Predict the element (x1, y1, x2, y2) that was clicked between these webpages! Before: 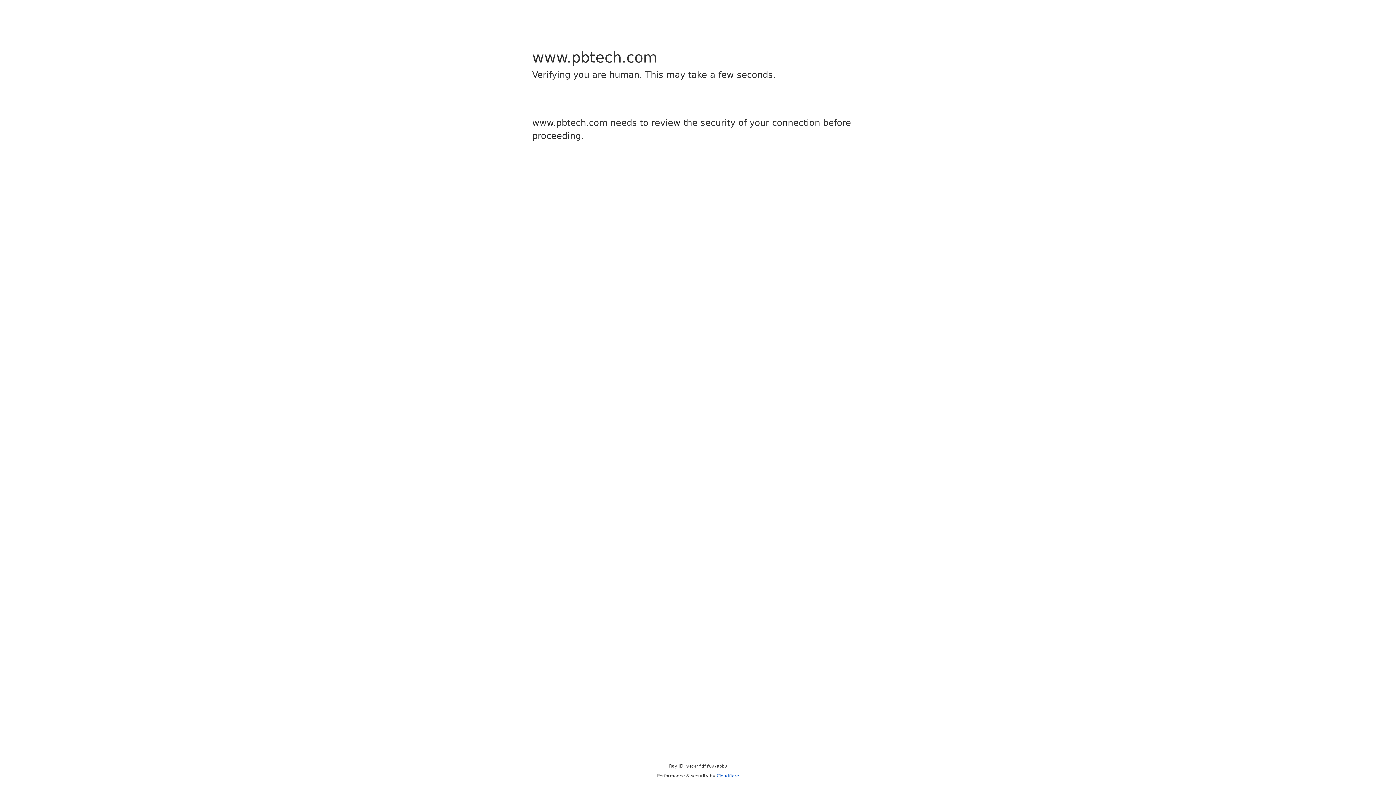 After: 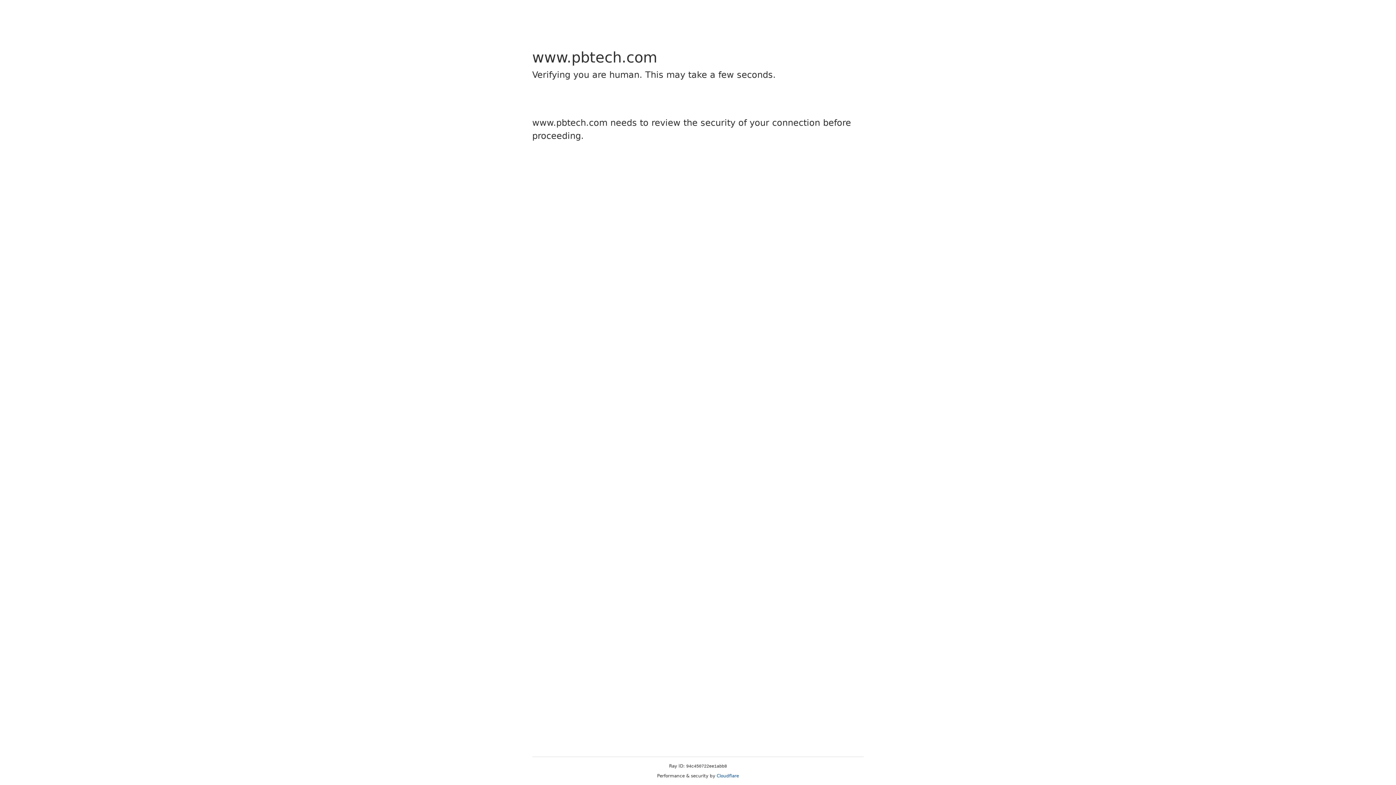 Action: label: Cloudflare bbox: (716, 773, 739, 778)